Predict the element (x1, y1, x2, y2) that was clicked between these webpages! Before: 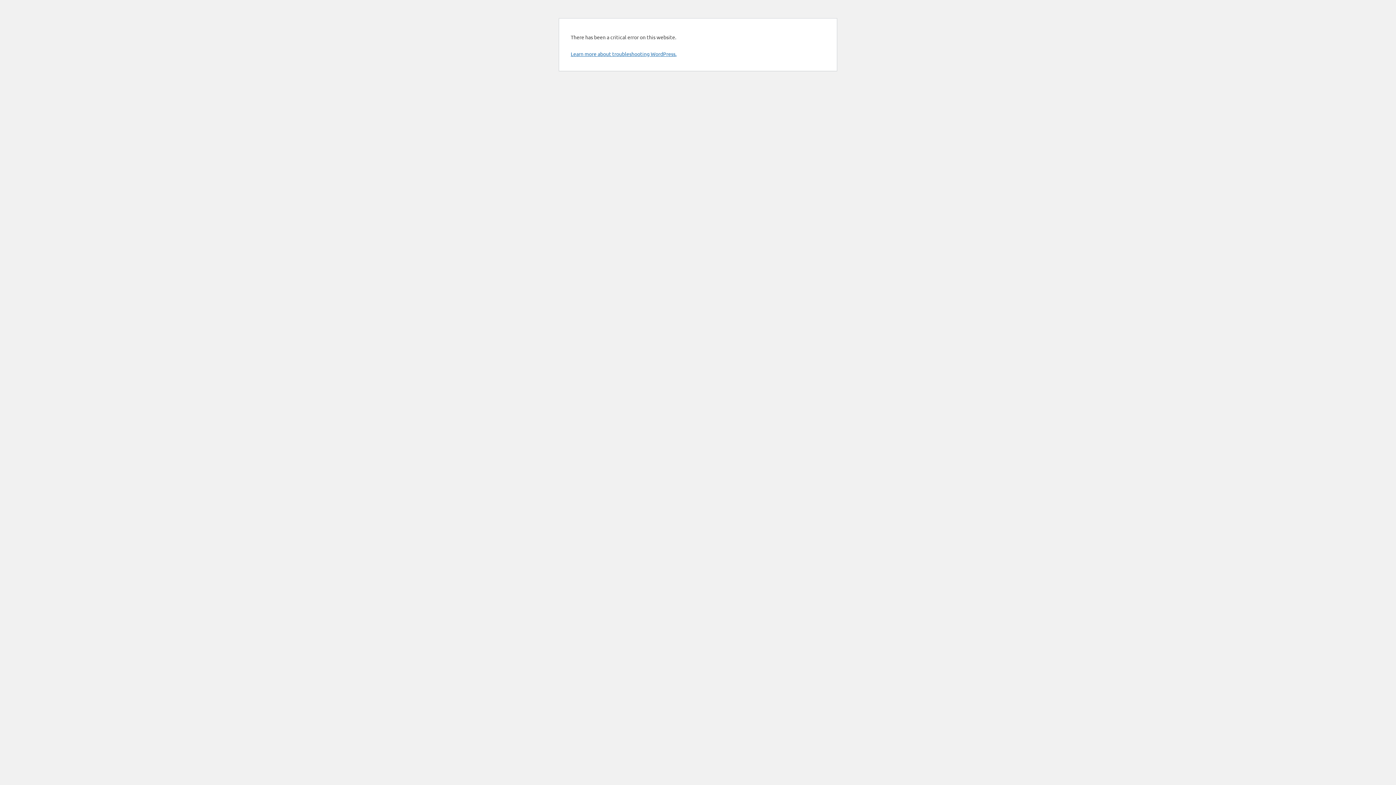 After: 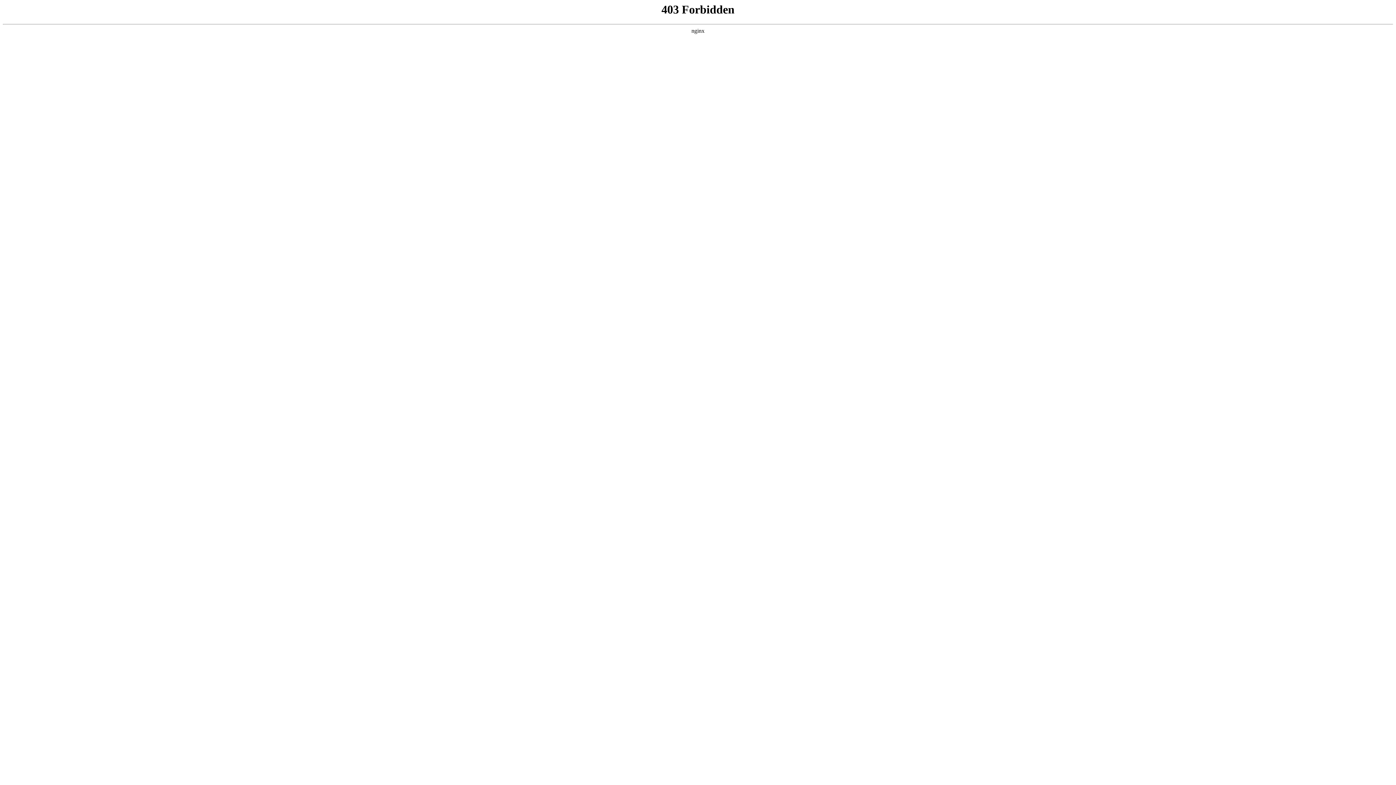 Action: label: Learn more about troubleshooting WordPress. bbox: (570, 50, 676, 57)